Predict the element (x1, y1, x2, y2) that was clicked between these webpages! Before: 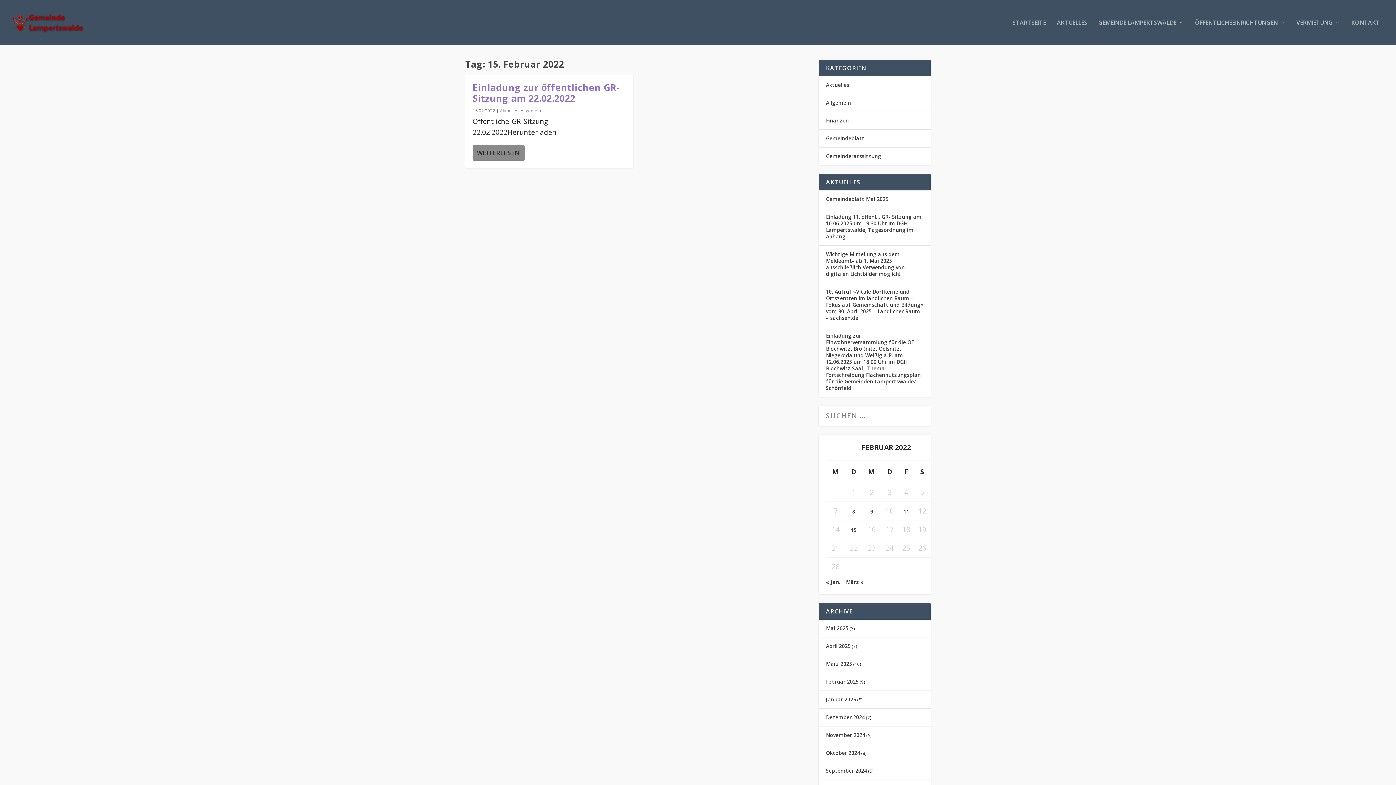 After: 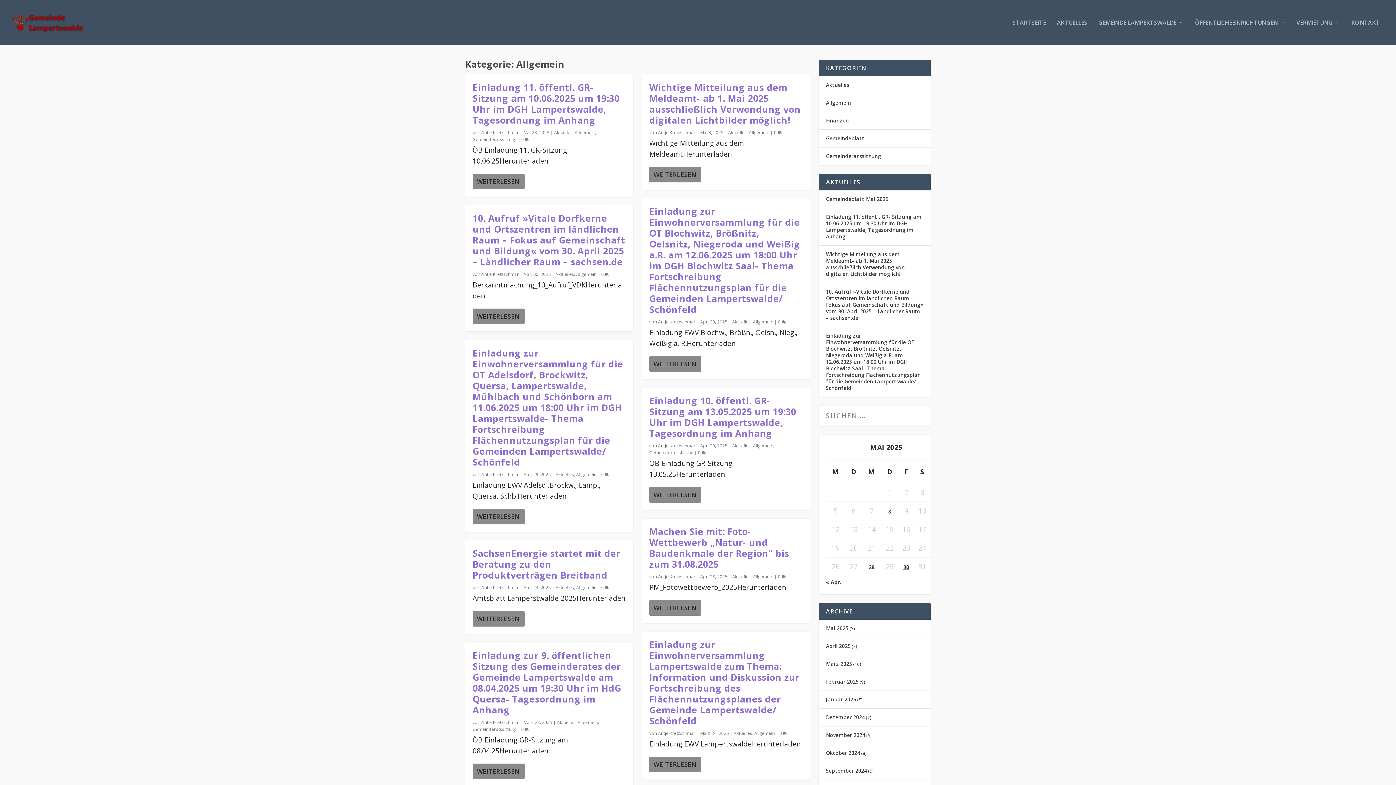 Action: bbox: (826, 99, 851, 106) label: Allgemein